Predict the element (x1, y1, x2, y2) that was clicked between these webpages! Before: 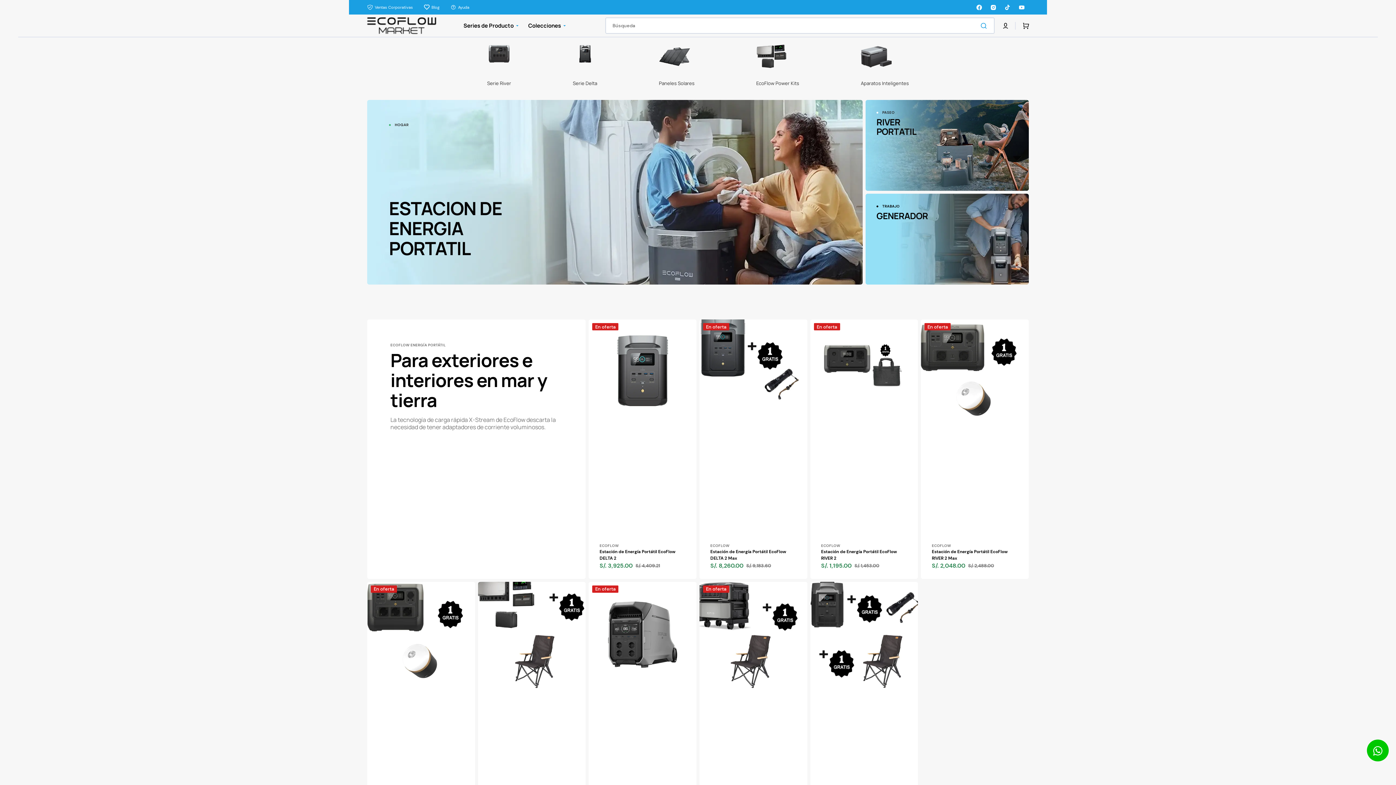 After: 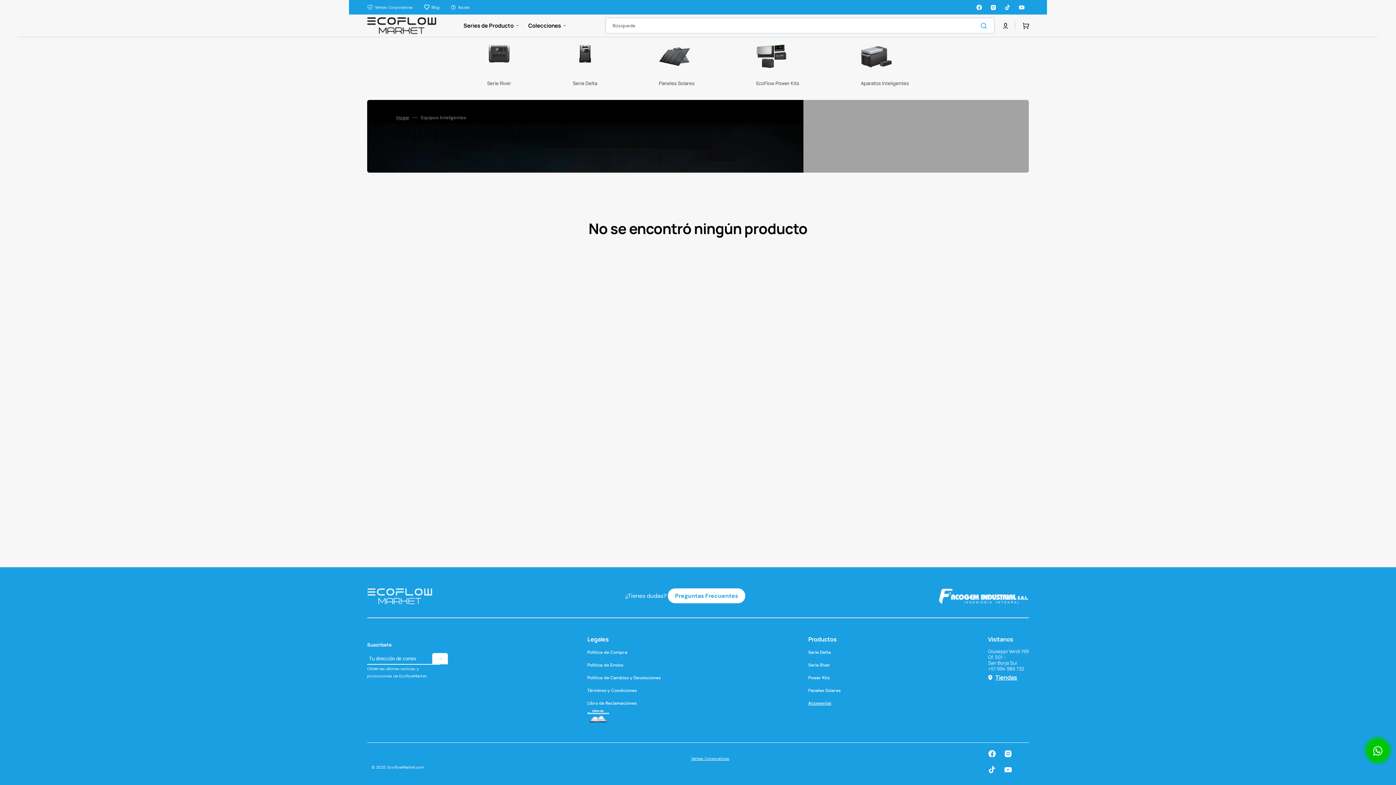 Action: label: Aparatos Inteligentes bbox: (857, 42, 912, 89)